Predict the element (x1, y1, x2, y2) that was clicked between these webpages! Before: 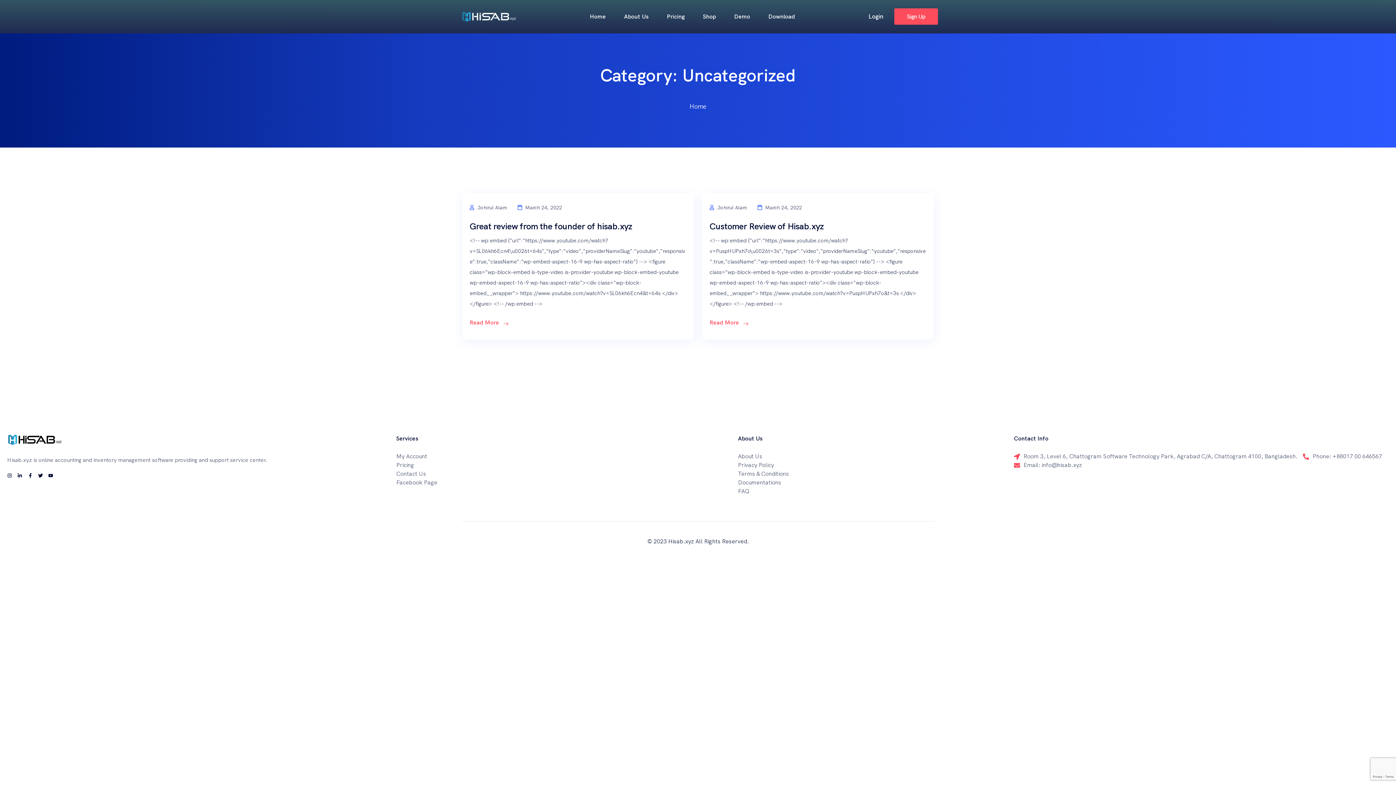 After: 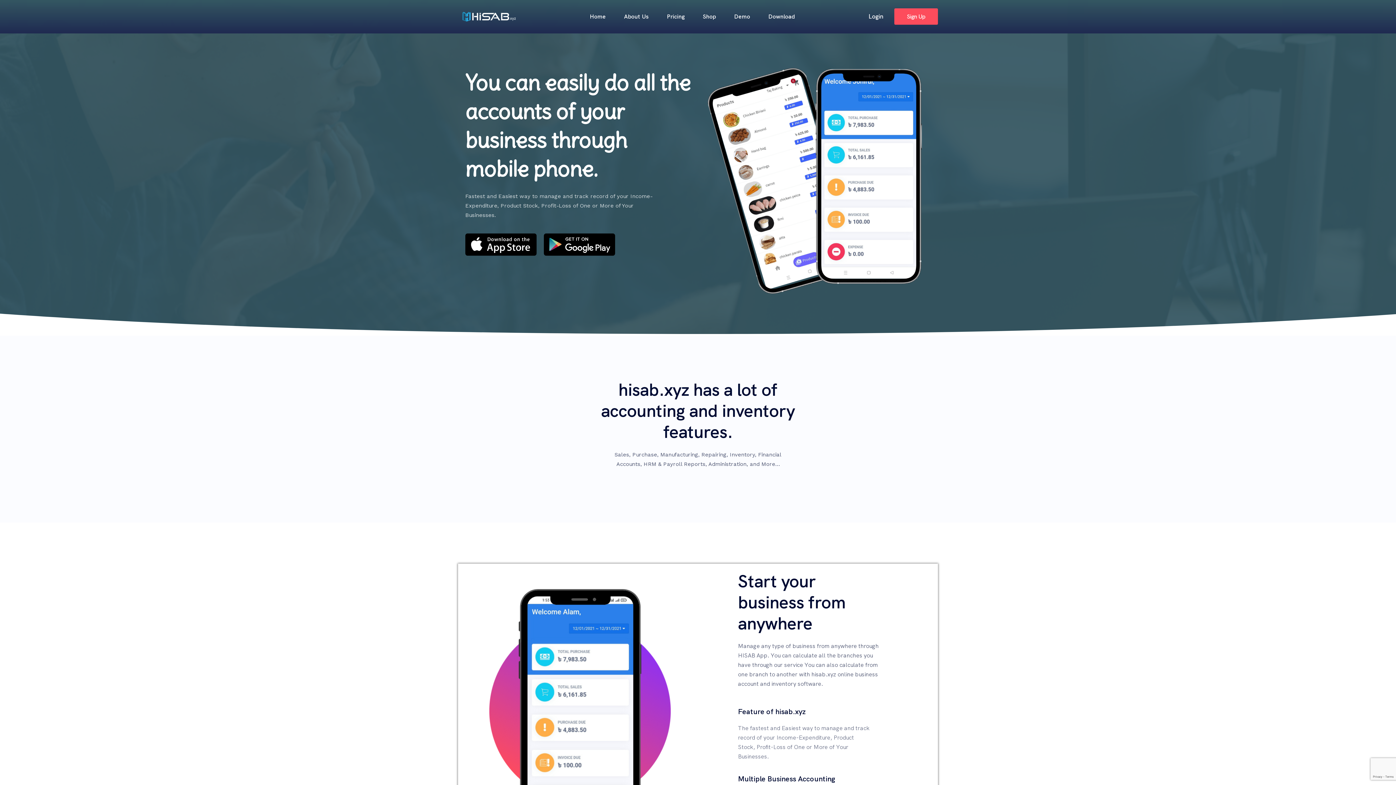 Action: bbox: (461, 11, 516, 22)